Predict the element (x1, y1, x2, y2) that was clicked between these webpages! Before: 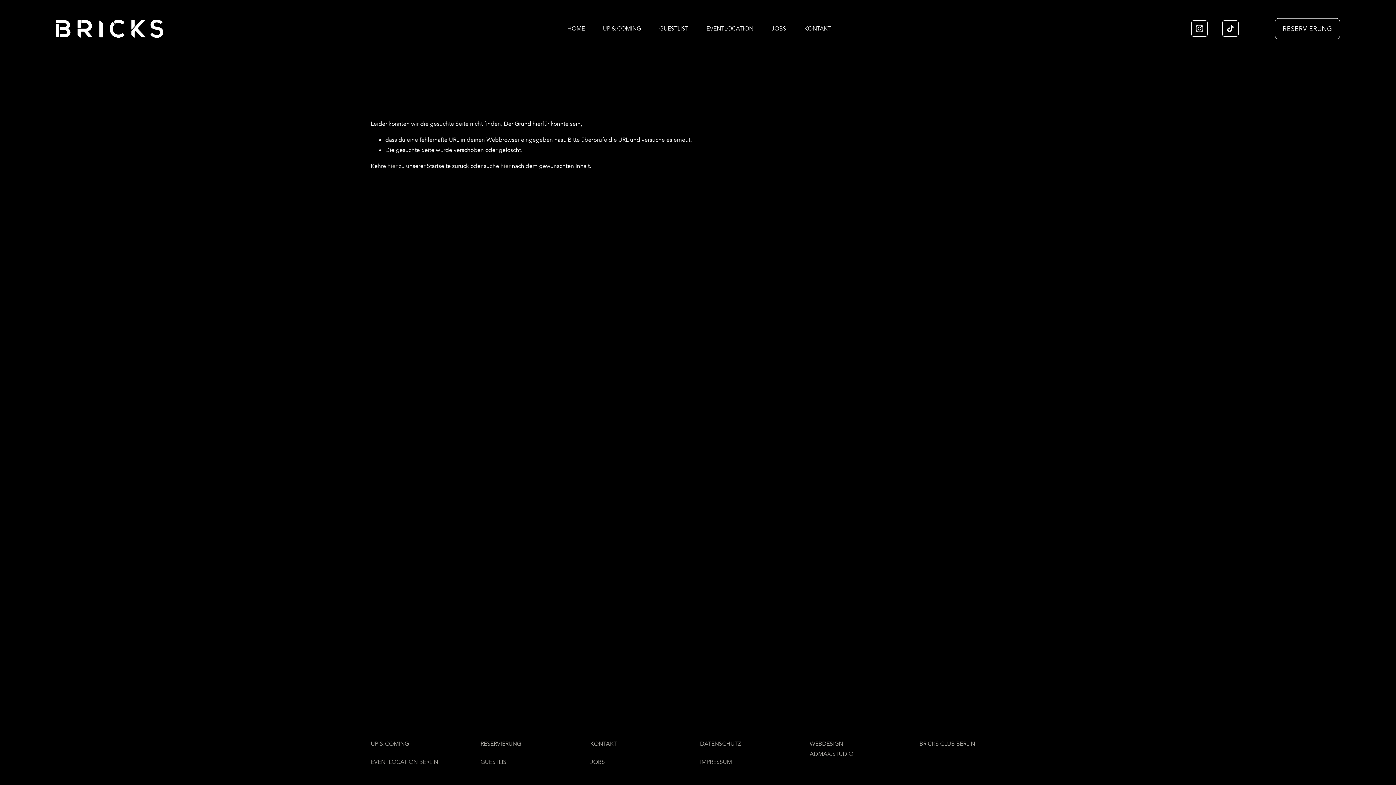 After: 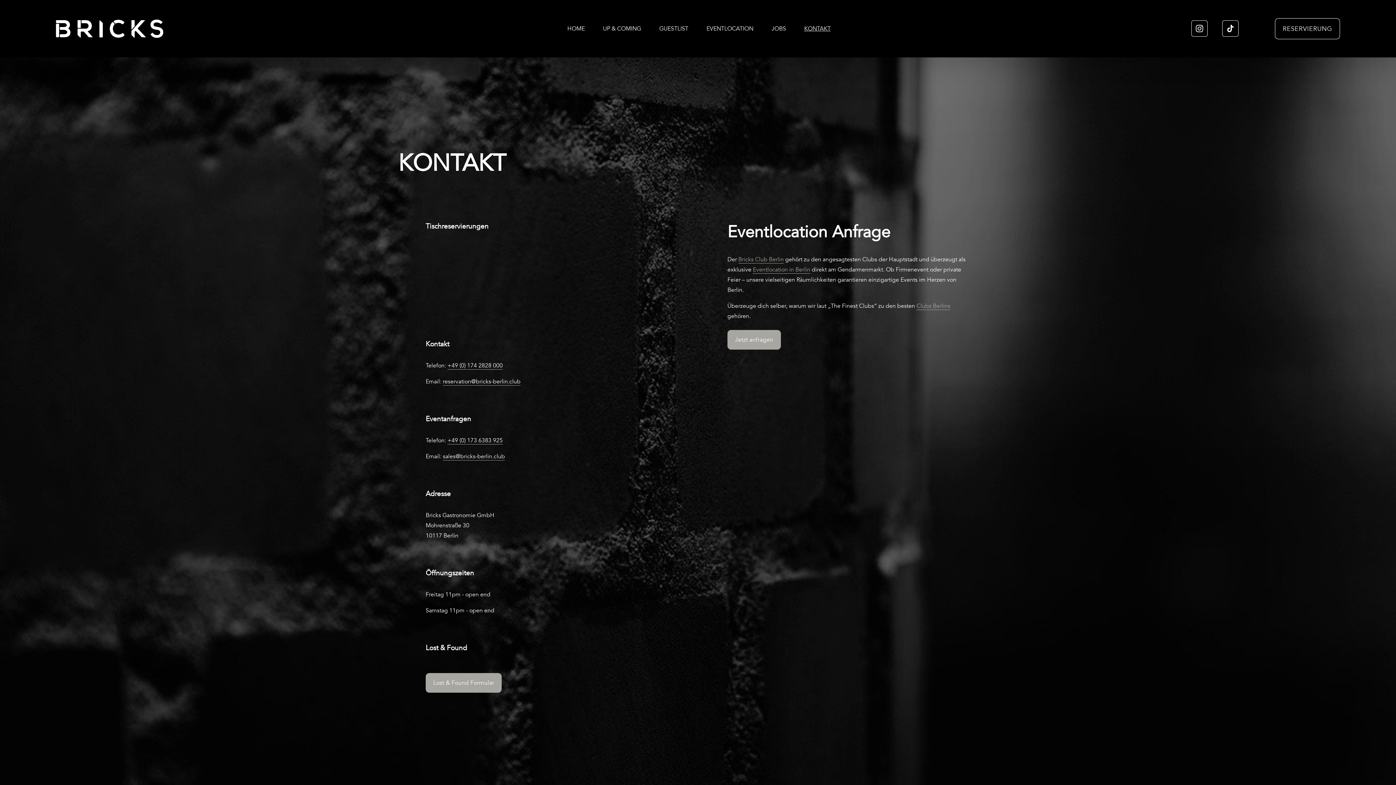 Action: label: KONTAKT bbox: (804, 23, 830, 34)